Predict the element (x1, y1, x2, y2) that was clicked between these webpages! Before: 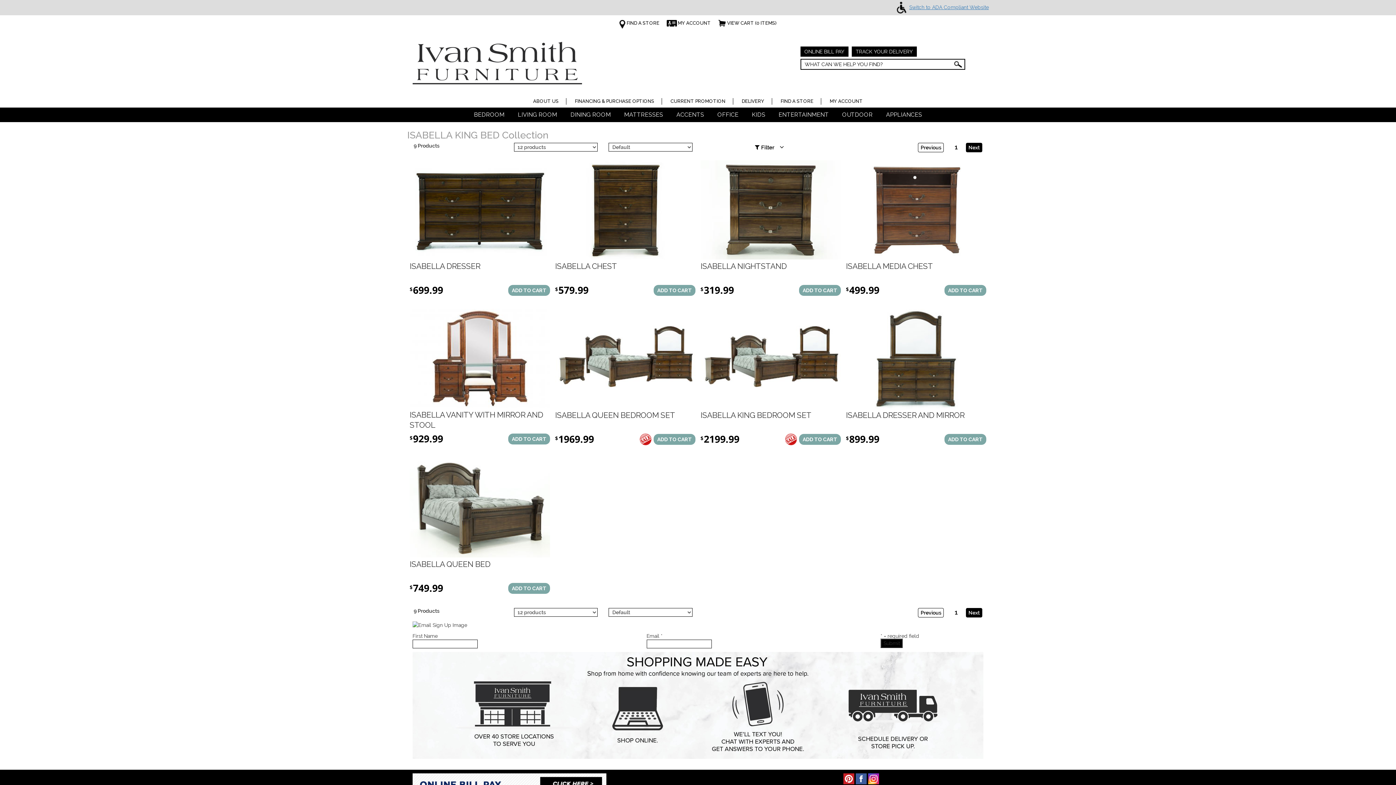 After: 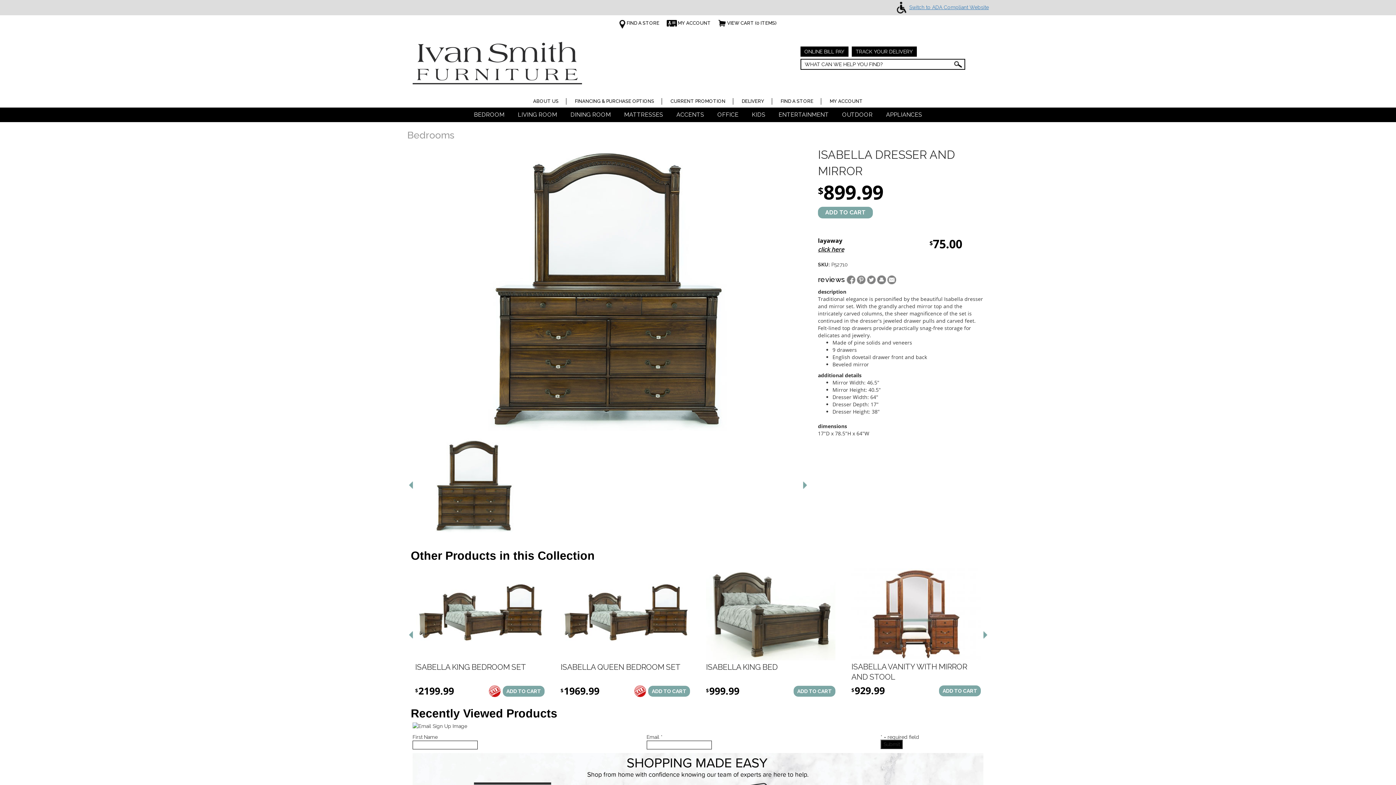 Action: bbox: (846, 355, 986, 361) label: ISABELLA DRESSER AND MIRROR